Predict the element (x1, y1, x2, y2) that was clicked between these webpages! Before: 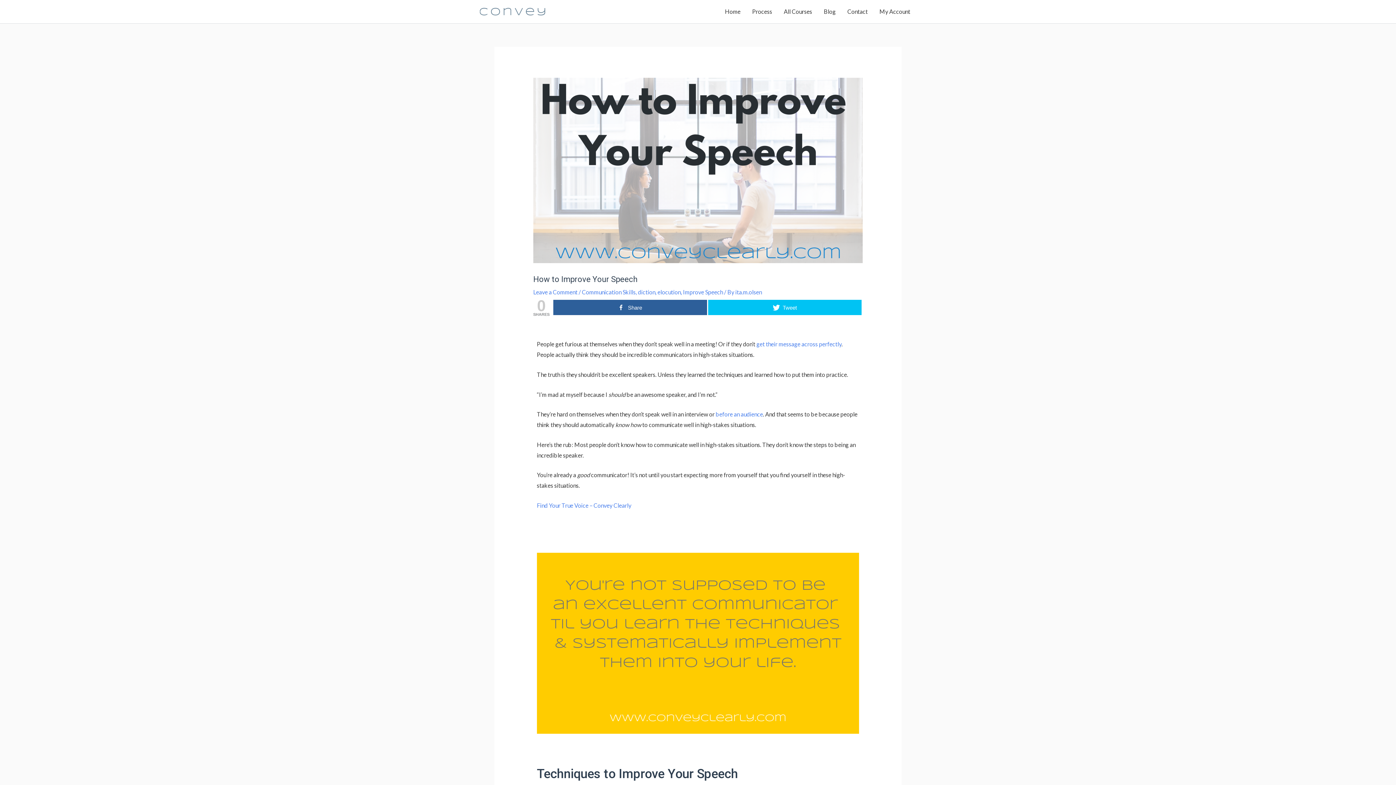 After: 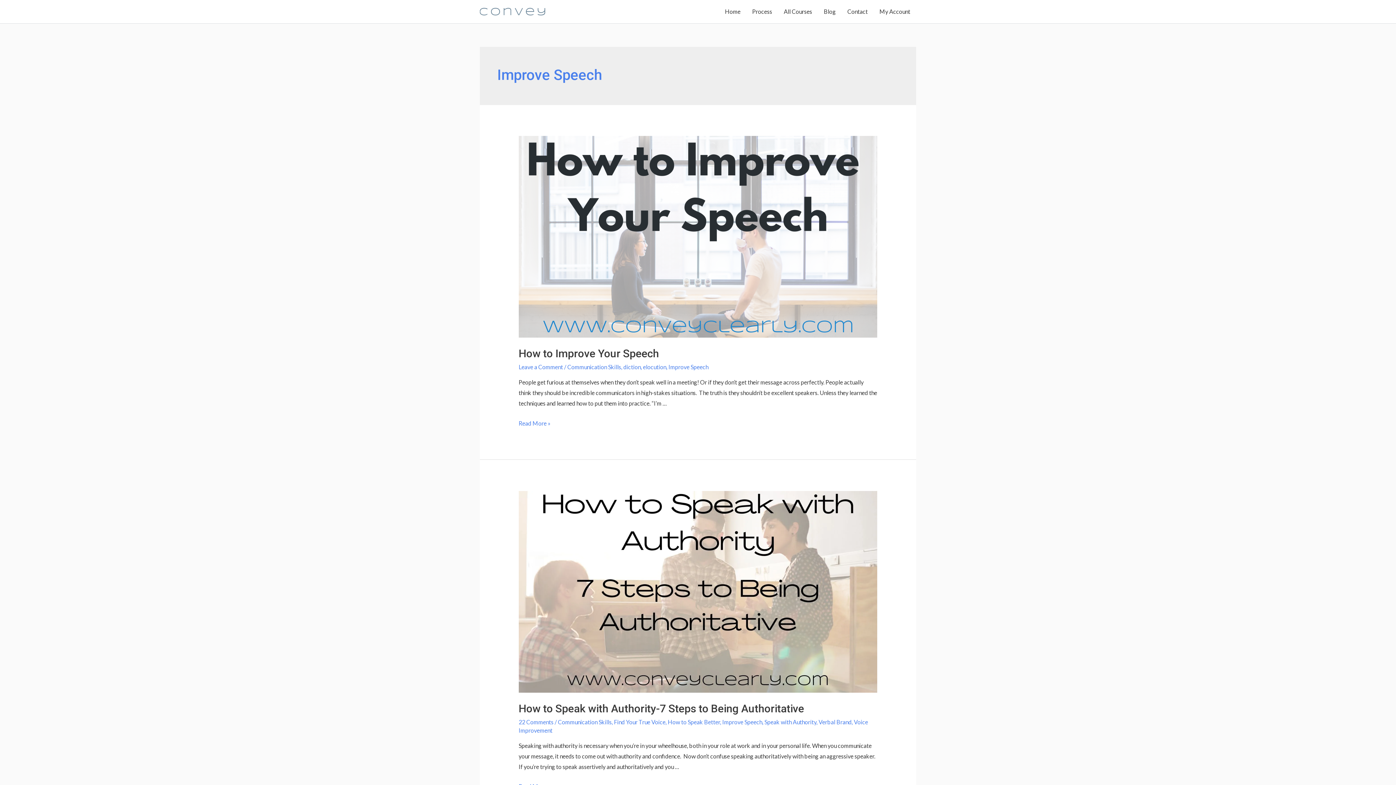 Action: bbox: (683, 288, 723, 295) label: Improve Speech